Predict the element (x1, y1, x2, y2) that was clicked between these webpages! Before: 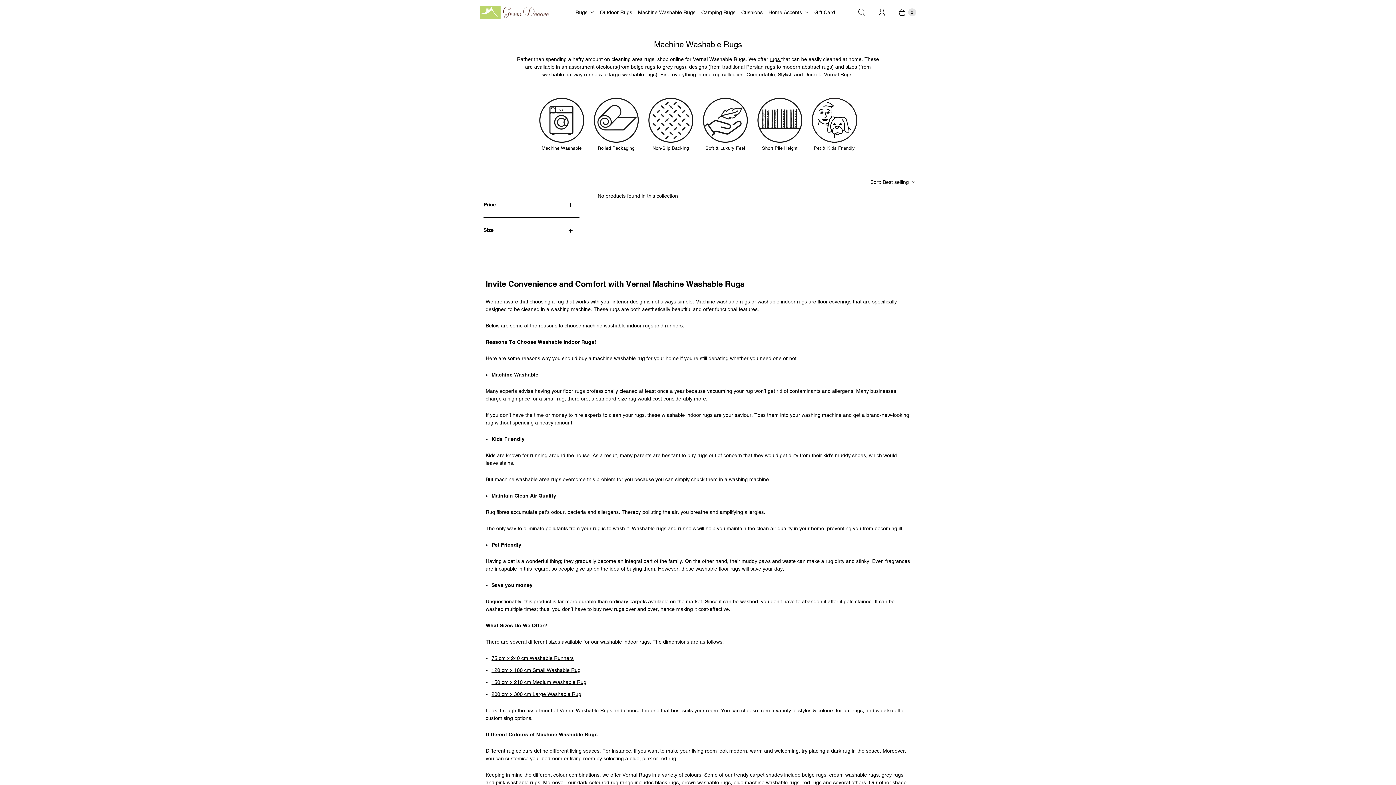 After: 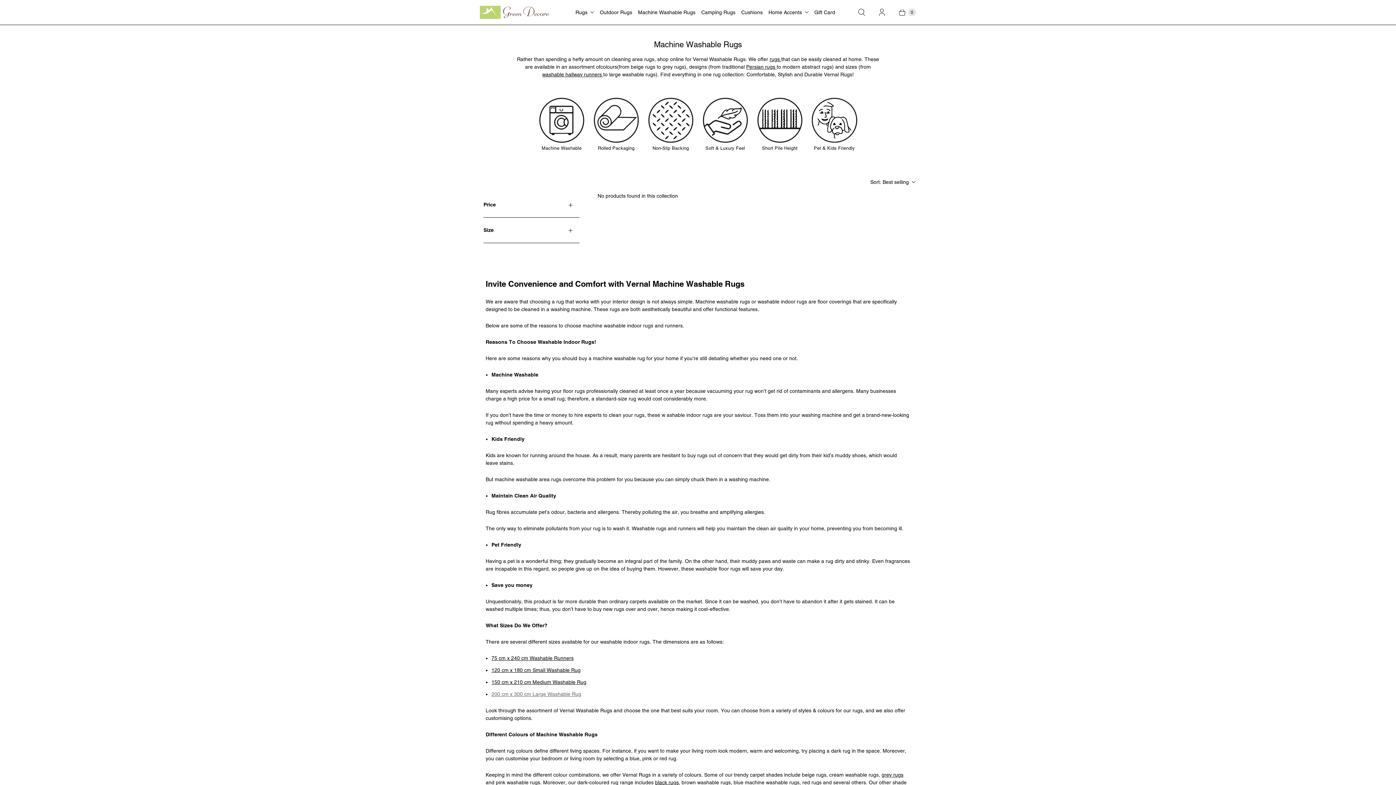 Action: label: 200 cm x 300 cm Large Washable Rug bbox: (491, 691, 581, 697)